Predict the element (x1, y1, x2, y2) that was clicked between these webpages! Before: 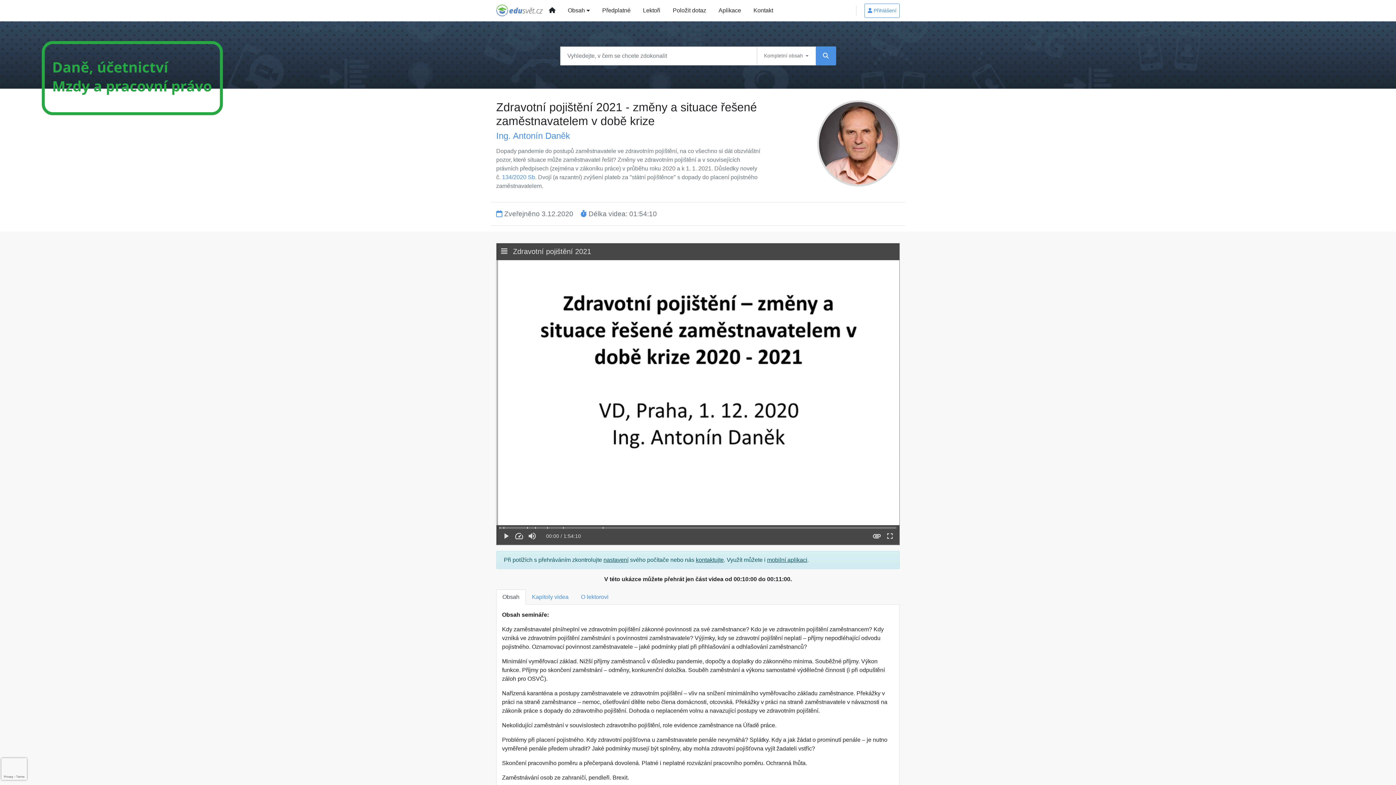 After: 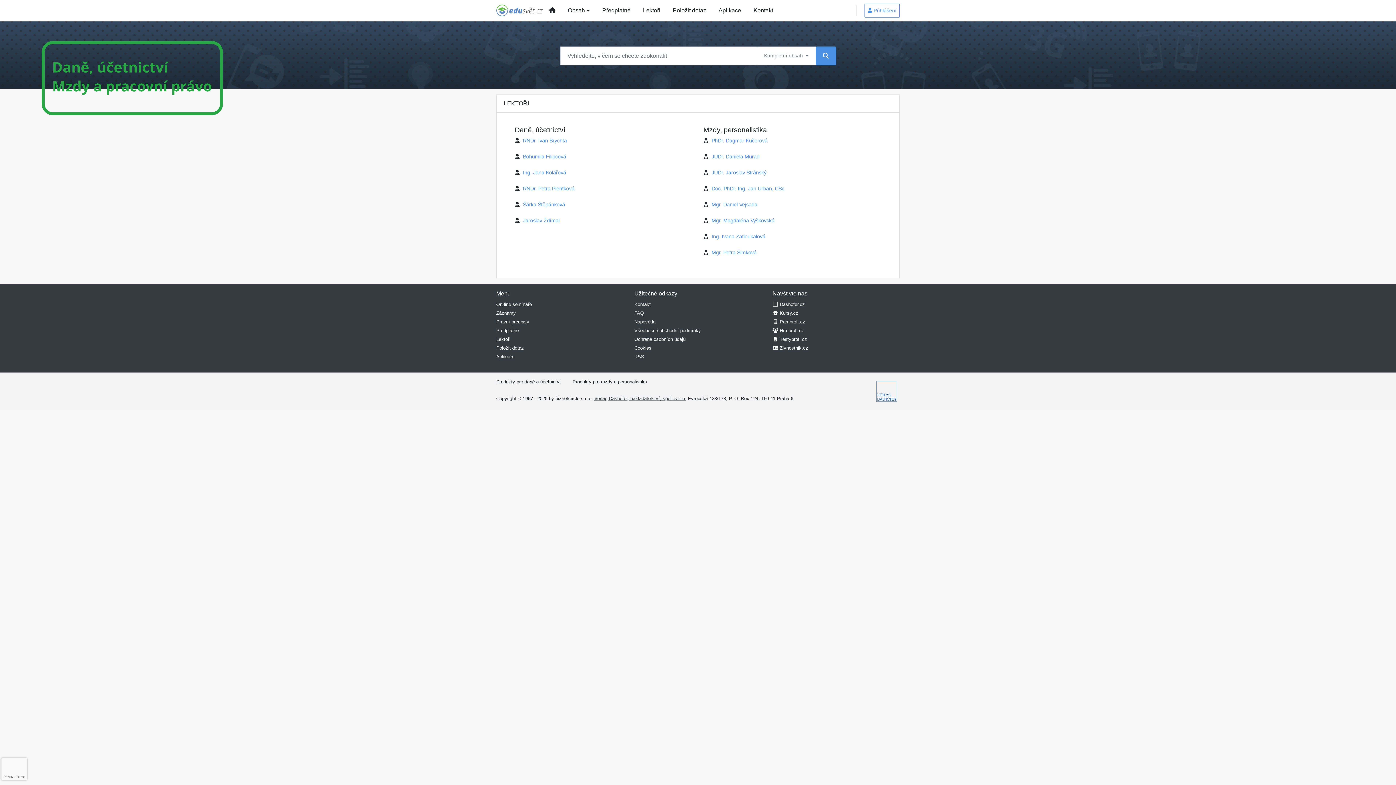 Action: bbox: (496, 739, 510, 744) label: Lektoři